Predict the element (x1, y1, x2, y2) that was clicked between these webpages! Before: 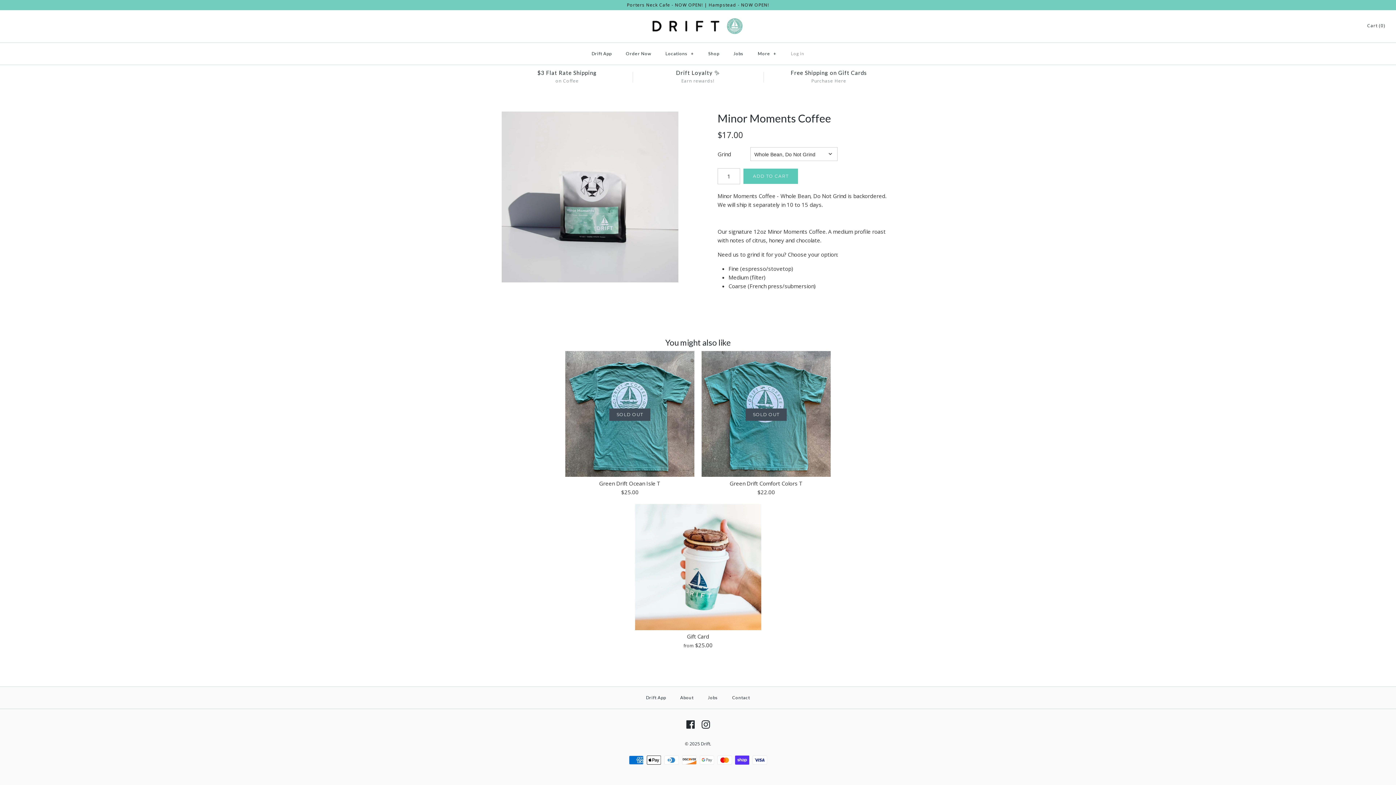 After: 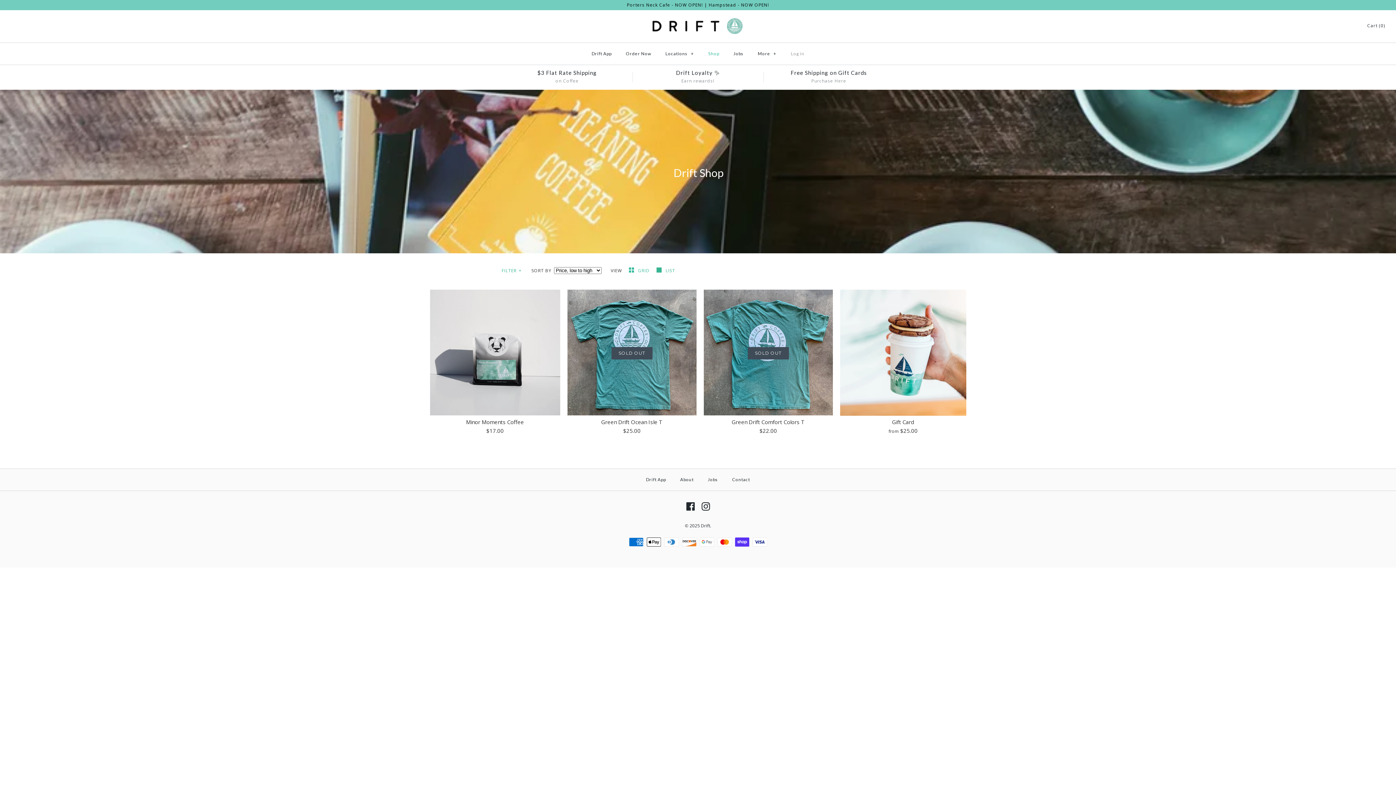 Action: bbox: (702, 44, 726, 62) label: Shop